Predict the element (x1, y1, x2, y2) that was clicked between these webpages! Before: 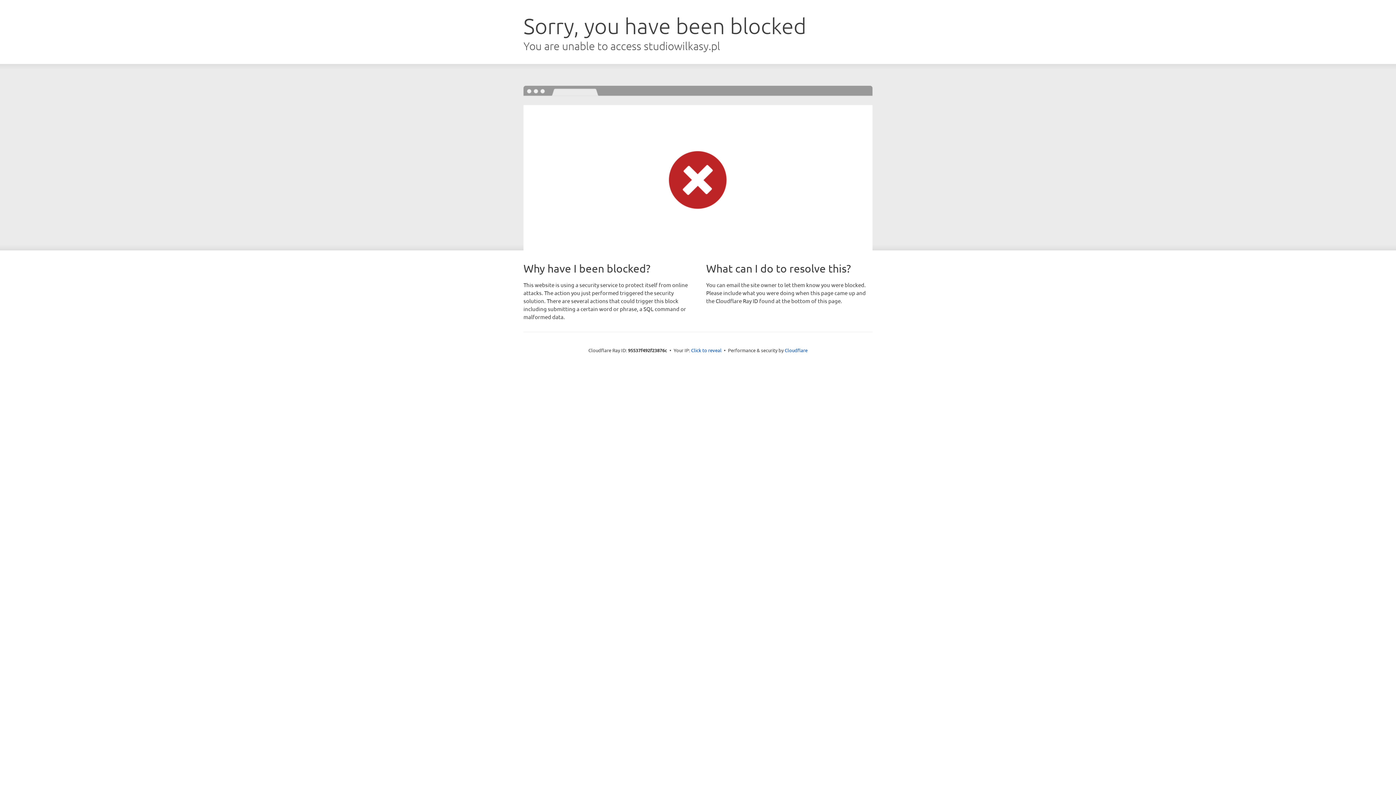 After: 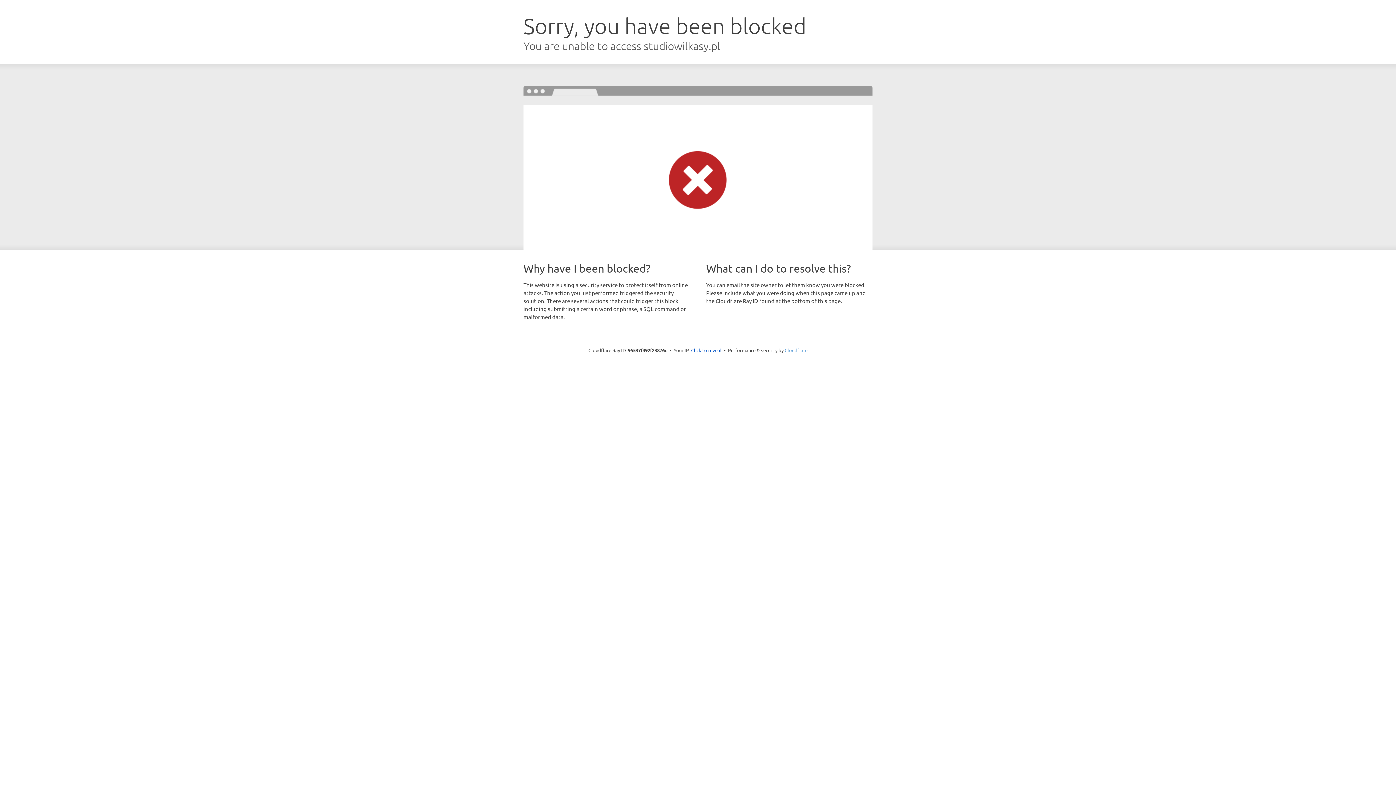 Action: bbox: (784, 347, 807, 353) label: Cloudflare